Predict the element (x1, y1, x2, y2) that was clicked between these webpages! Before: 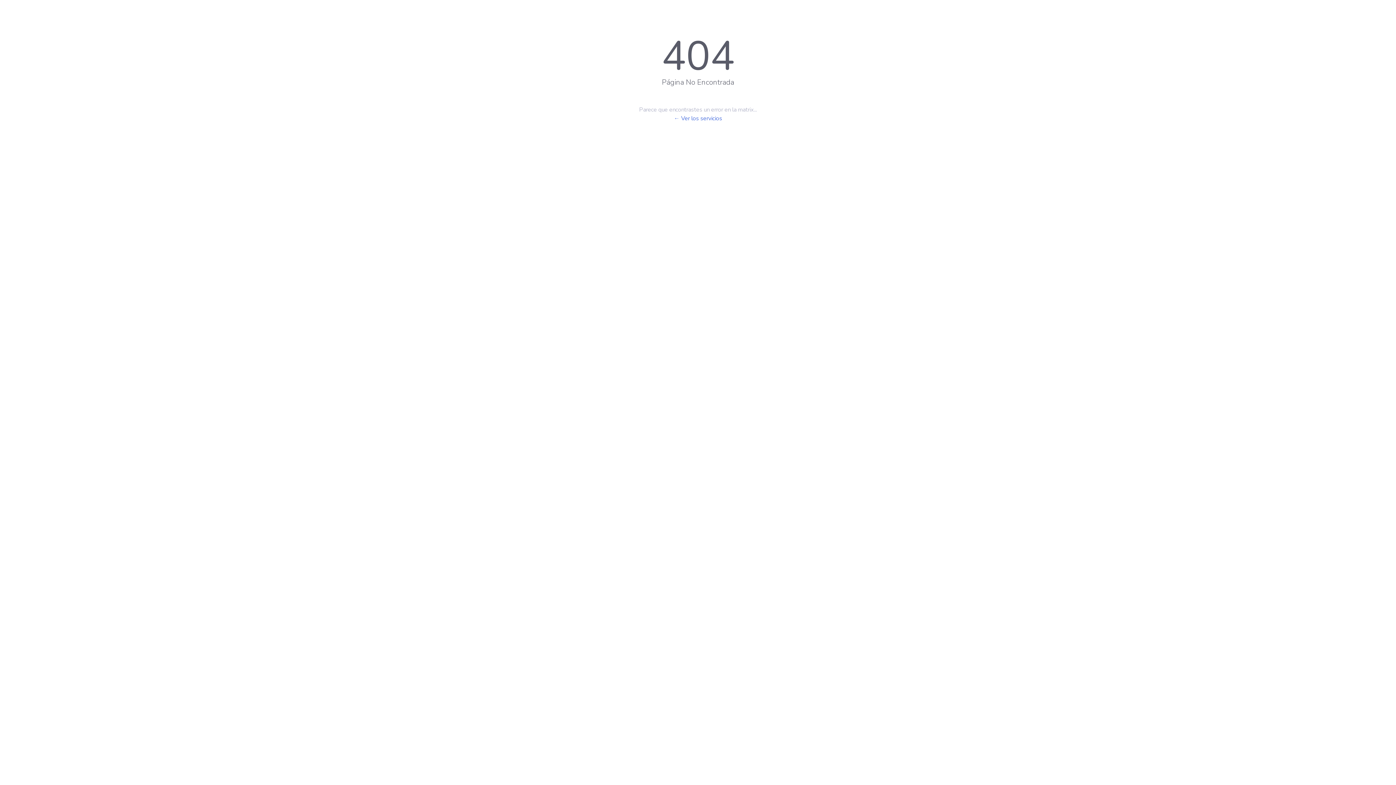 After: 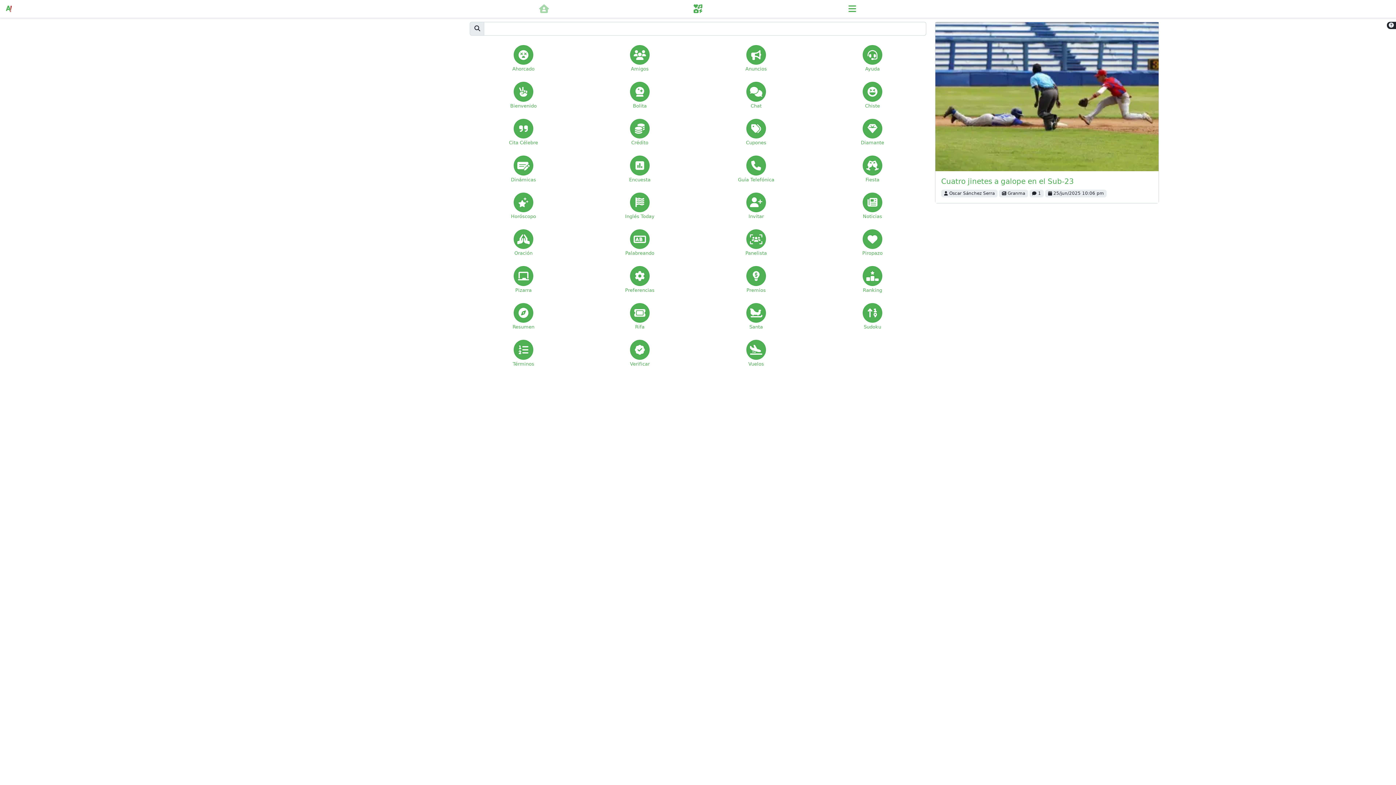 Action: bbox: (674, 114, 722, 122) label: ← Ver los servicios